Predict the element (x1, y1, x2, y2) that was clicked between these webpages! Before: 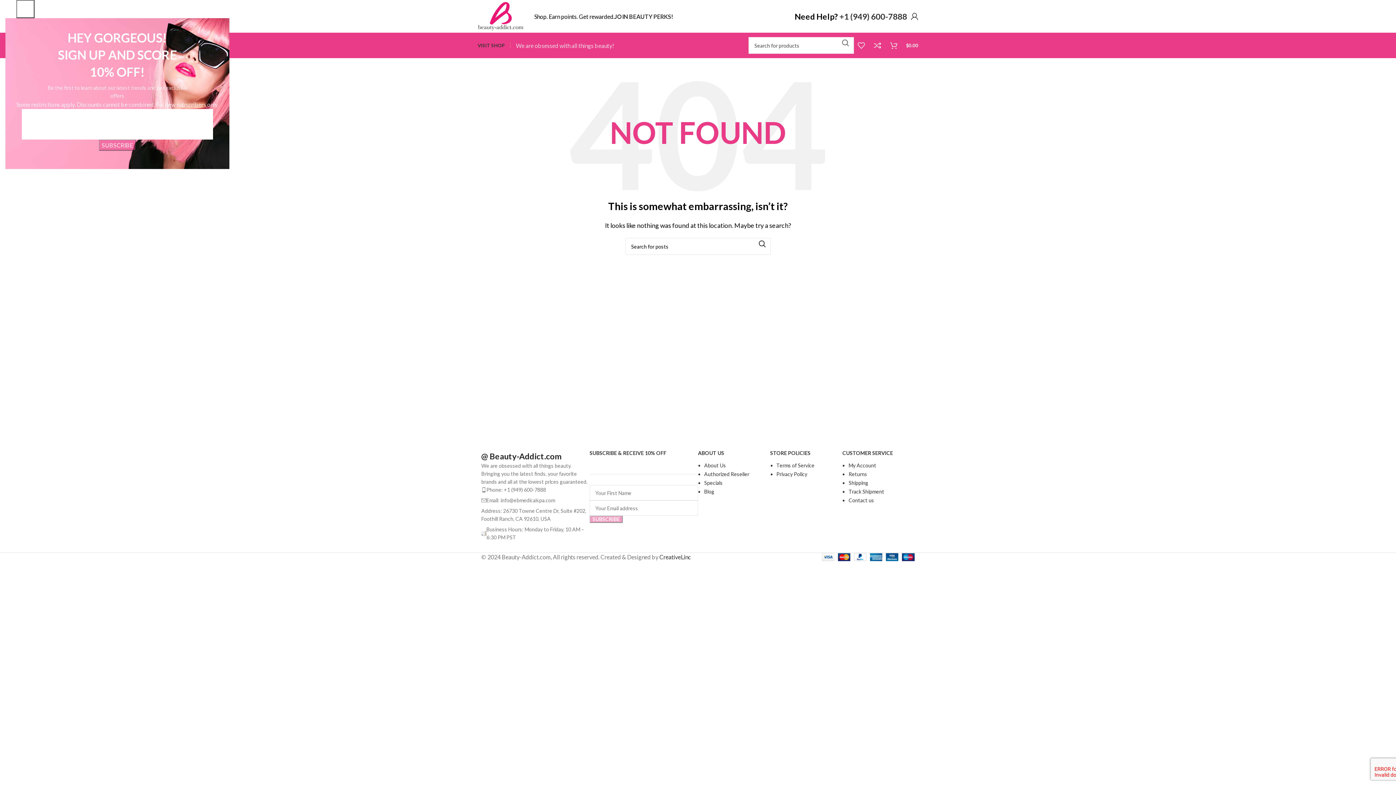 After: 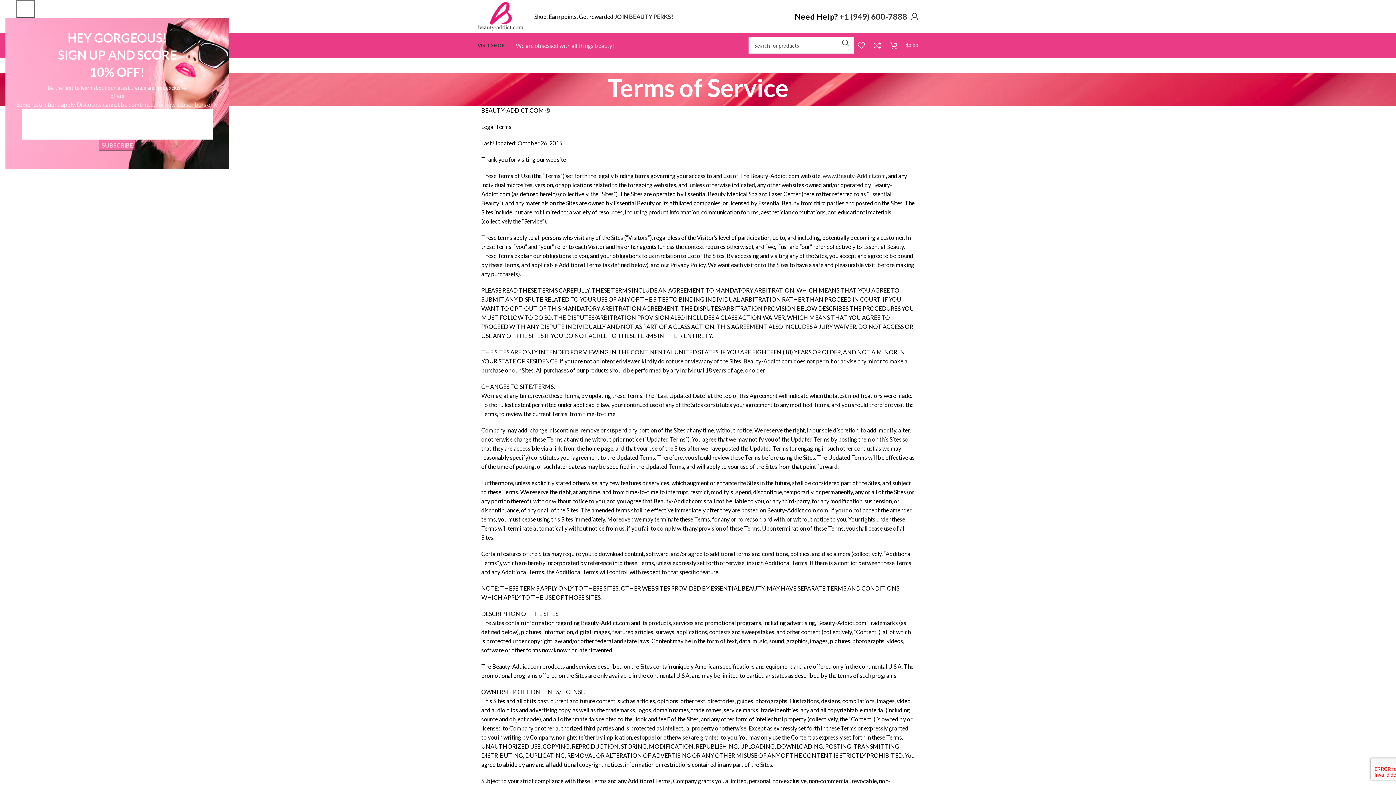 Action: bbox: (776, 462, 814, 468) label: Terms of Service